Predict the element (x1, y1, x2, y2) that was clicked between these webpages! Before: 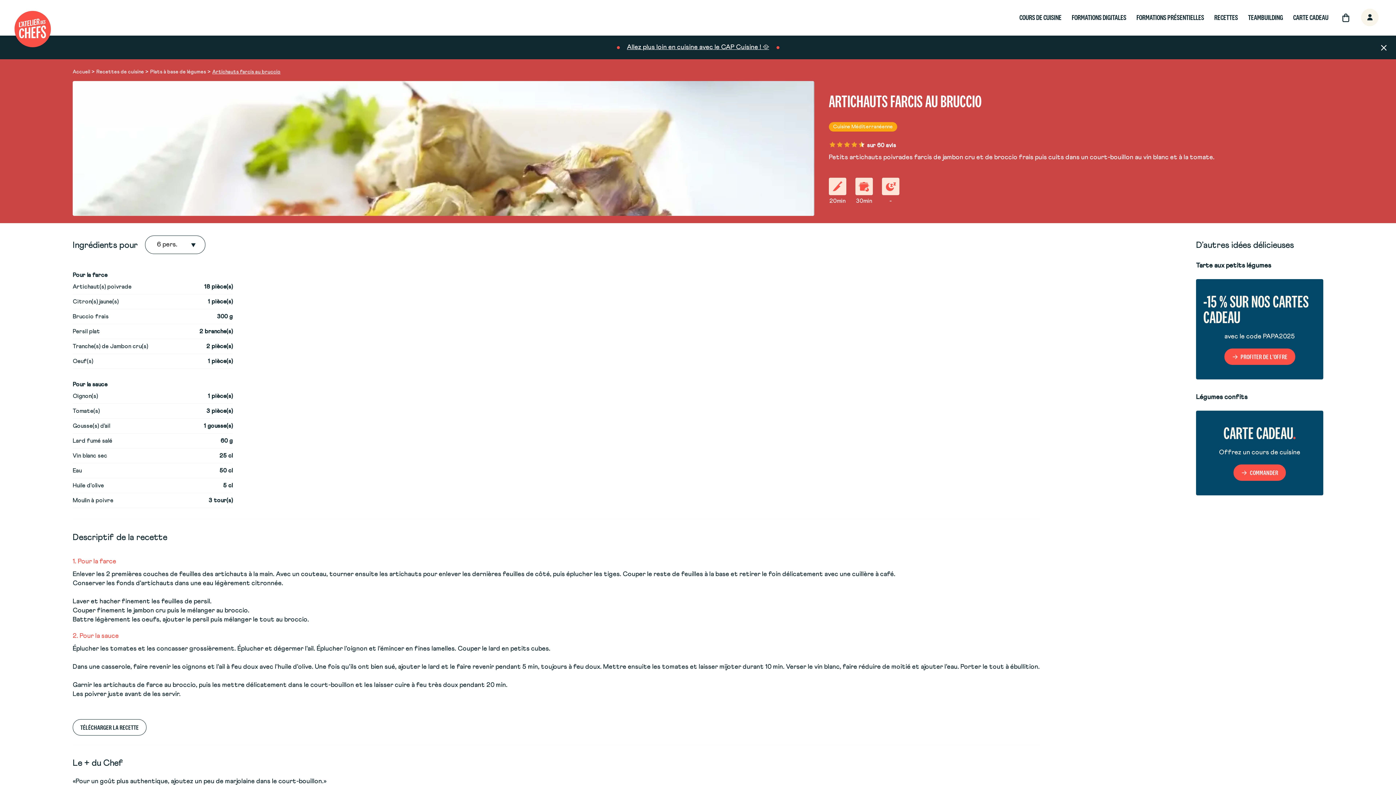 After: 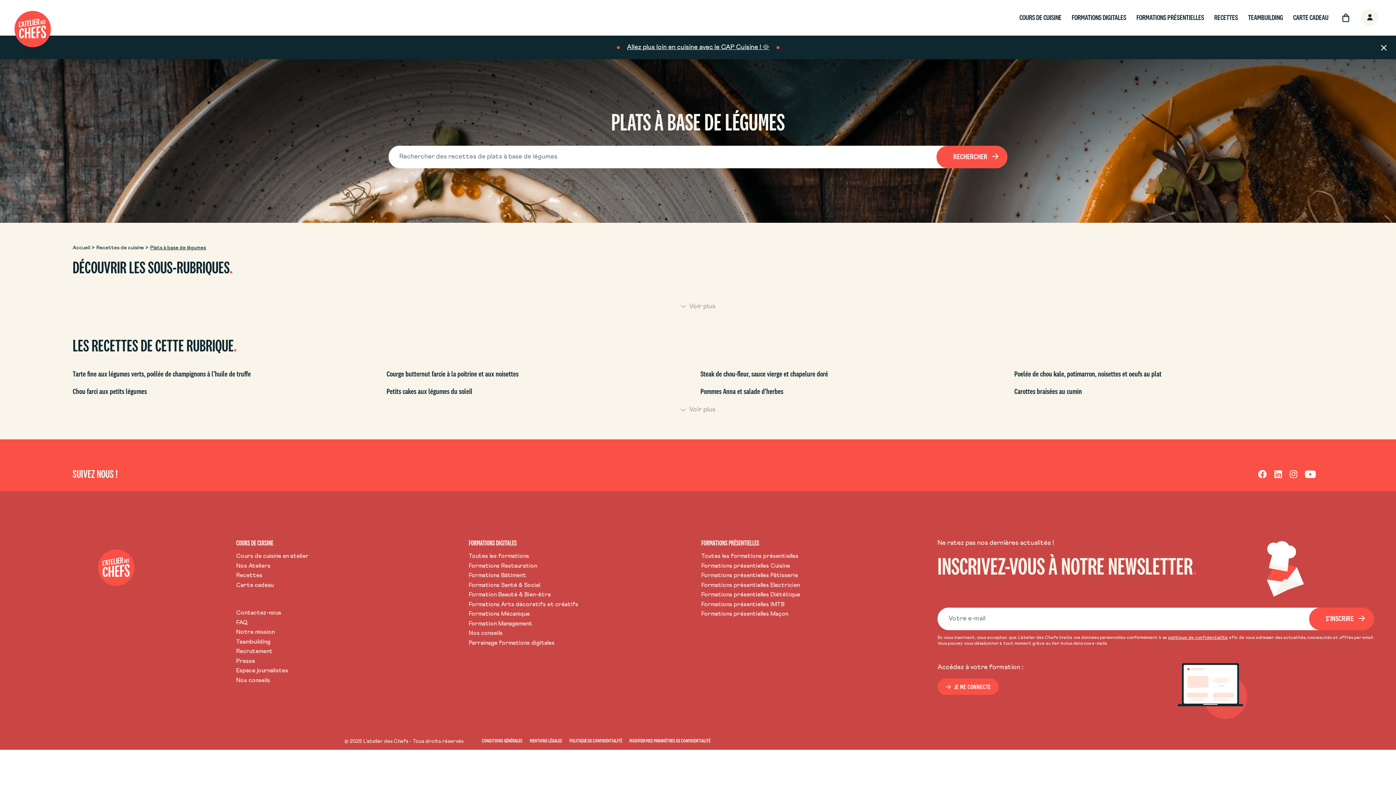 Action: bbox: (150, 69, 206, 74) label: Plats à base de légumes